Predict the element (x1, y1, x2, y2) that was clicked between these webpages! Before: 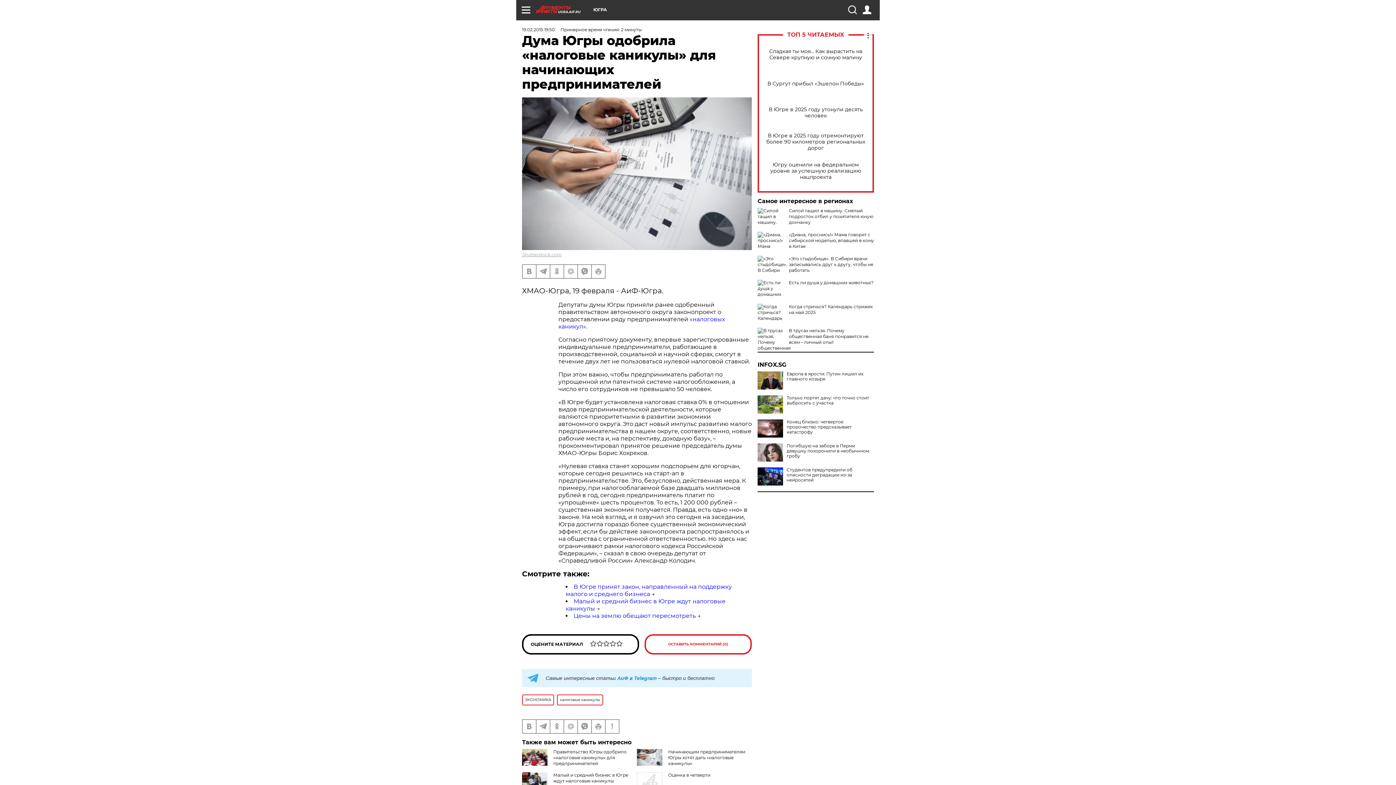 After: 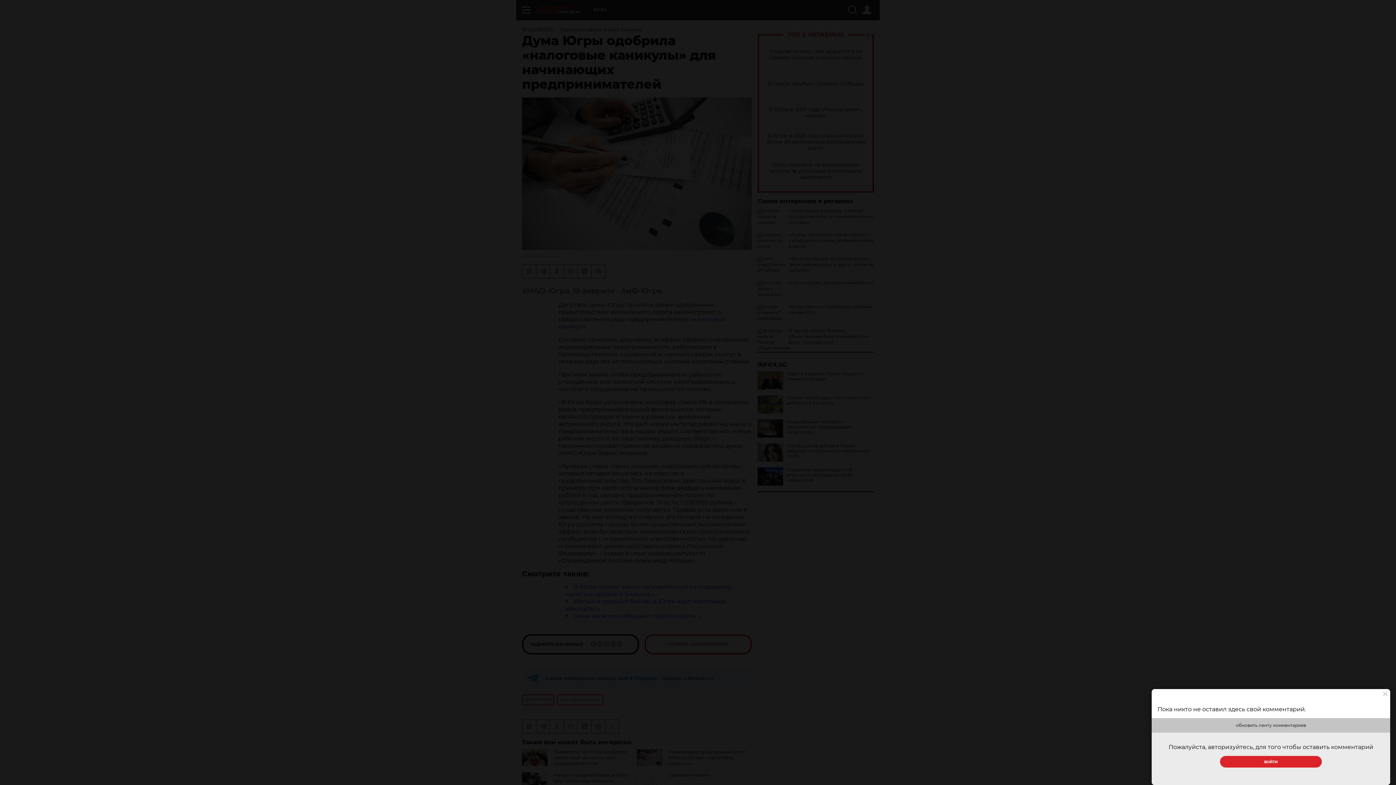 Action: label: ОСТАВИТЬ КОММЕНТАРИЙ (0) bbox: (644, 634, 752, 654)